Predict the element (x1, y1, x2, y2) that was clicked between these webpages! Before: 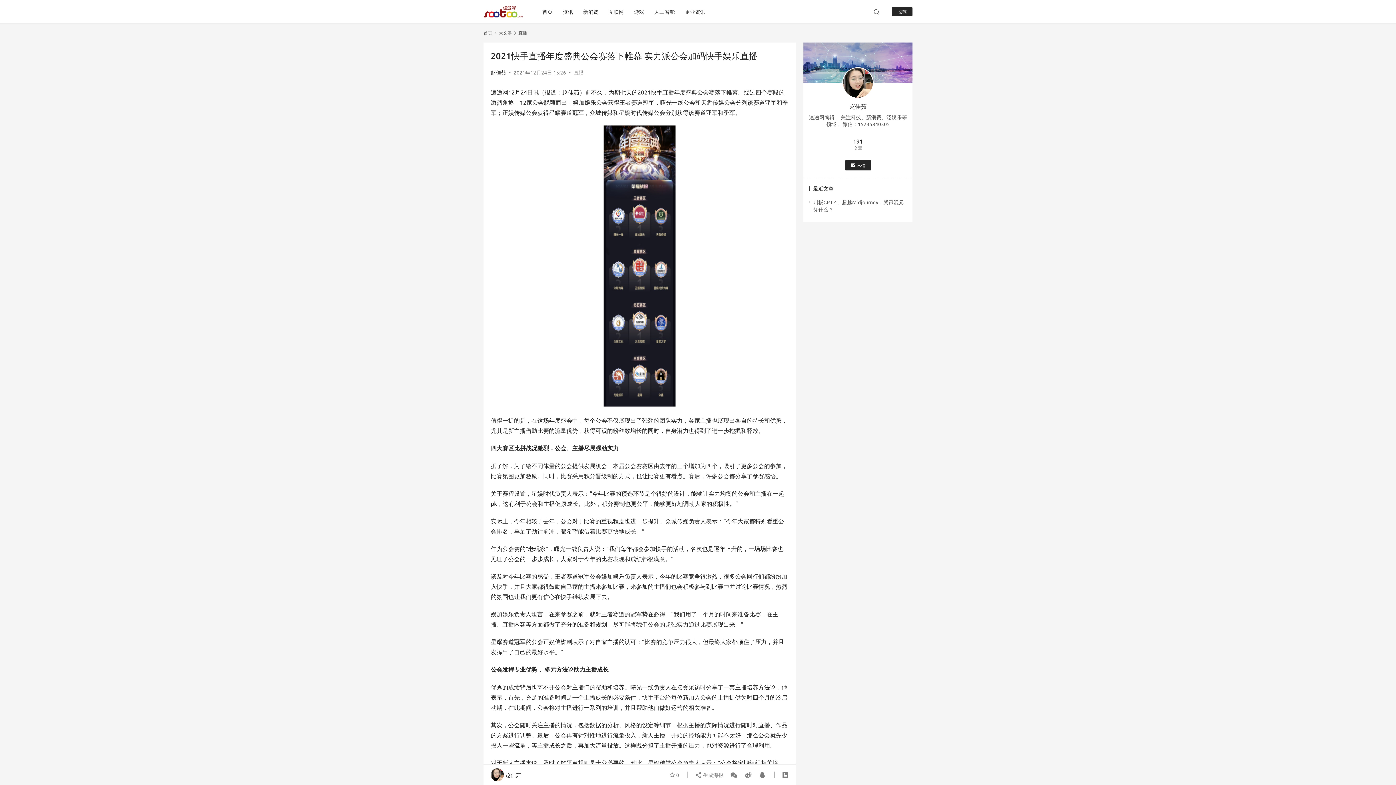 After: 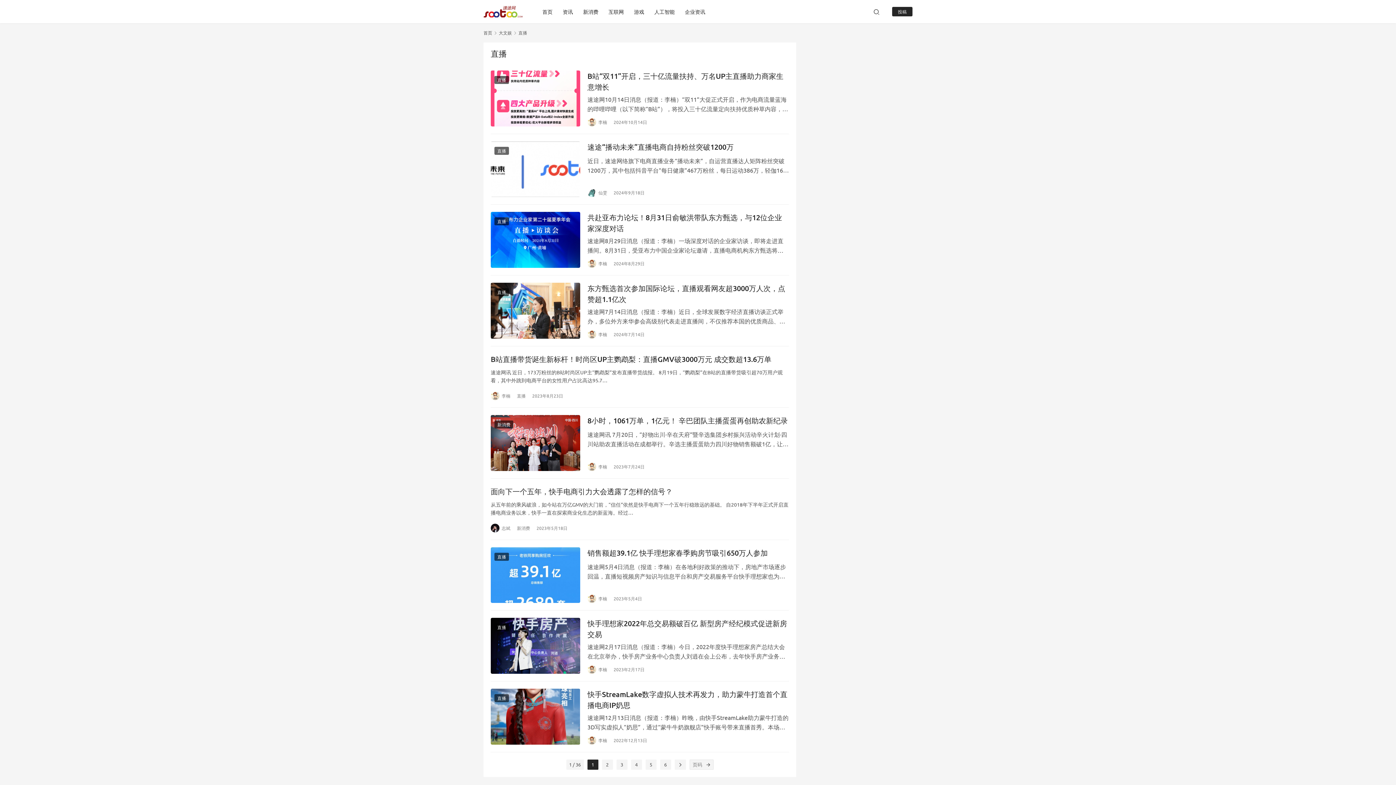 Action: bbox: (518, 29, 527, 35) label: 直播